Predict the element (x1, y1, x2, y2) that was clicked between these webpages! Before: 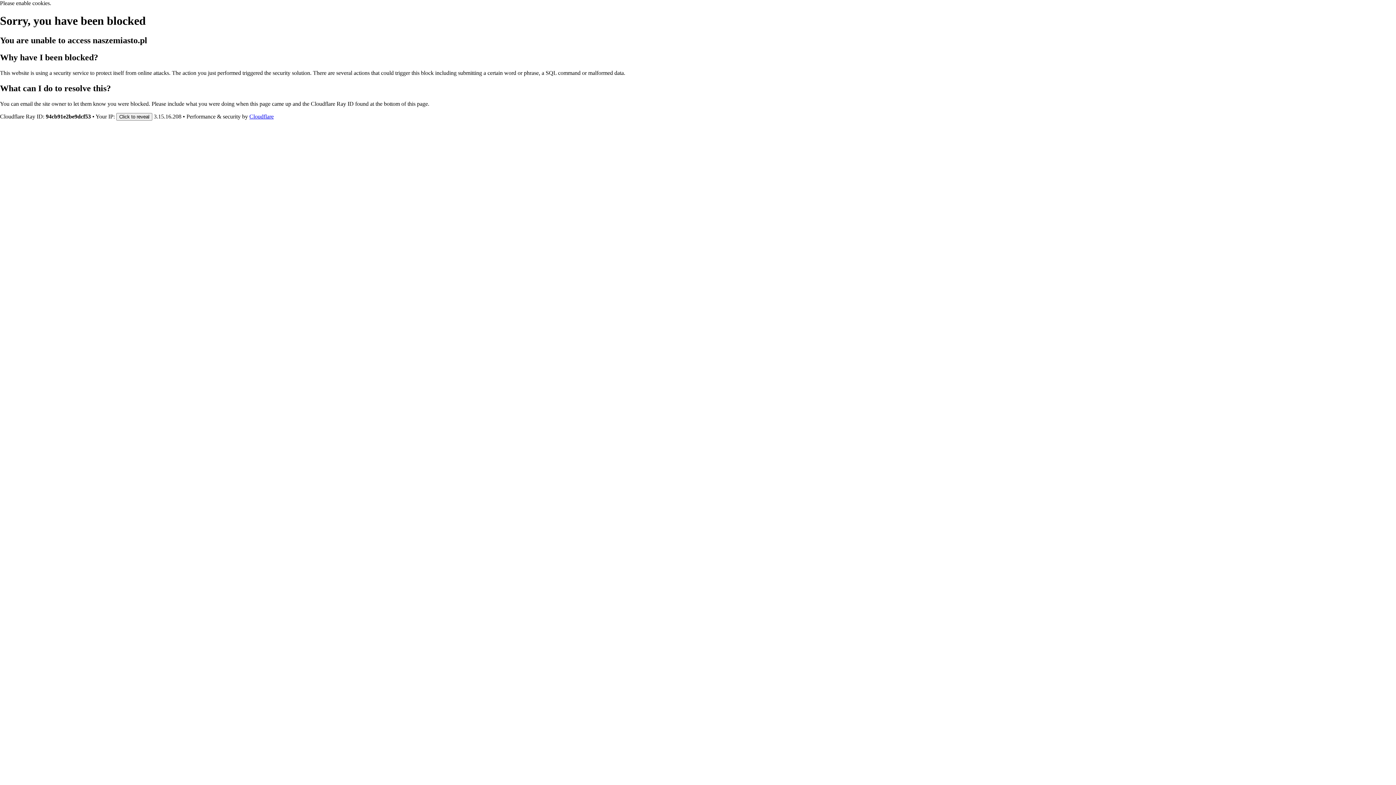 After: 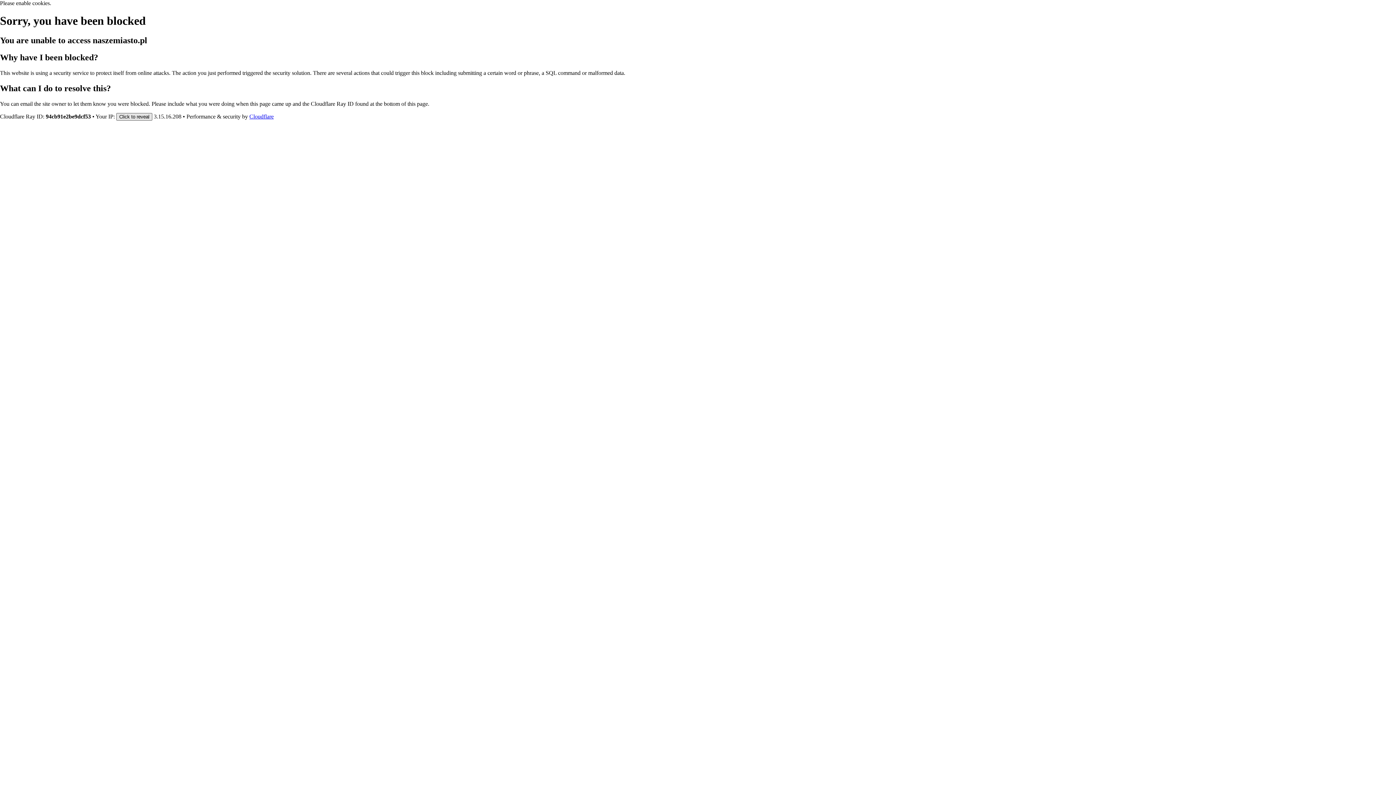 Action: bbox: (116, 112, 152, 120) label: Click to reveal